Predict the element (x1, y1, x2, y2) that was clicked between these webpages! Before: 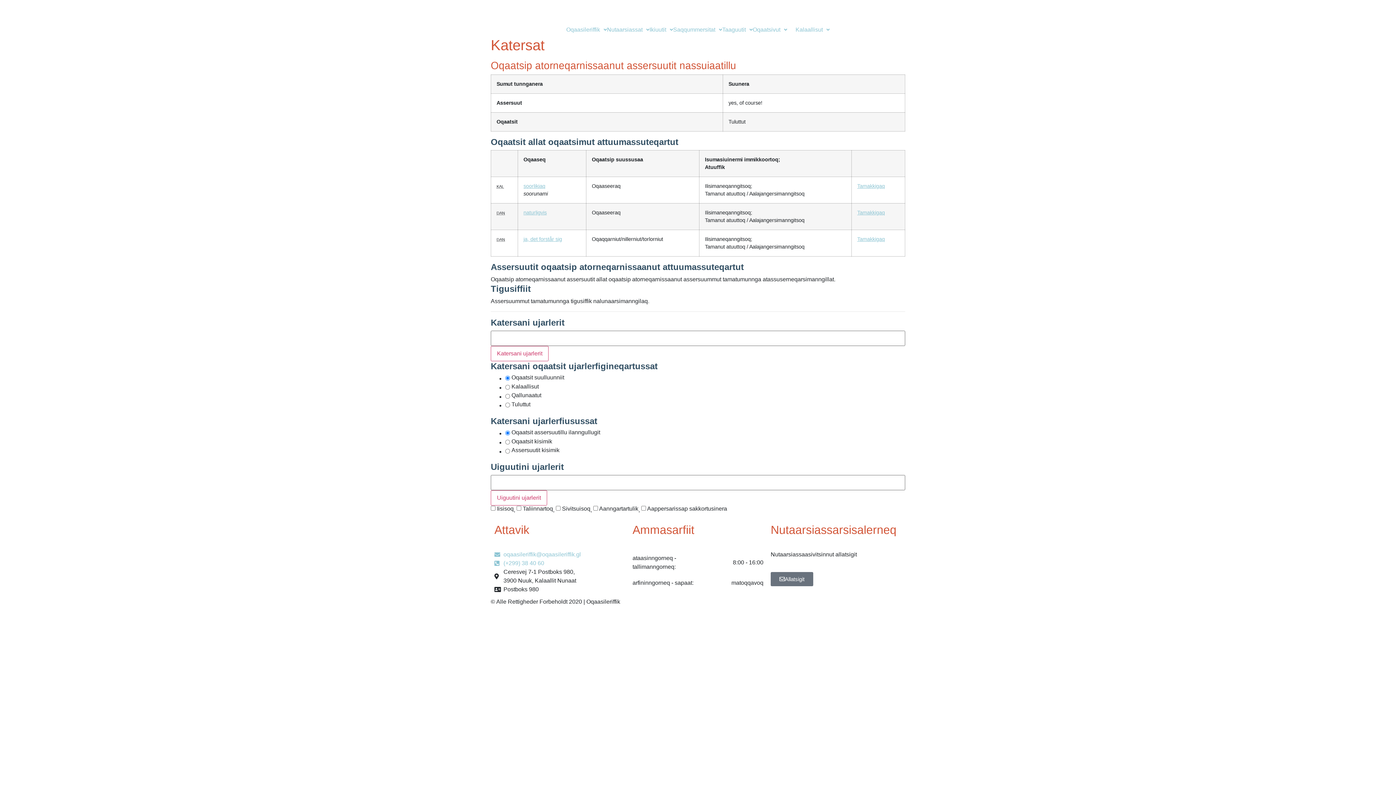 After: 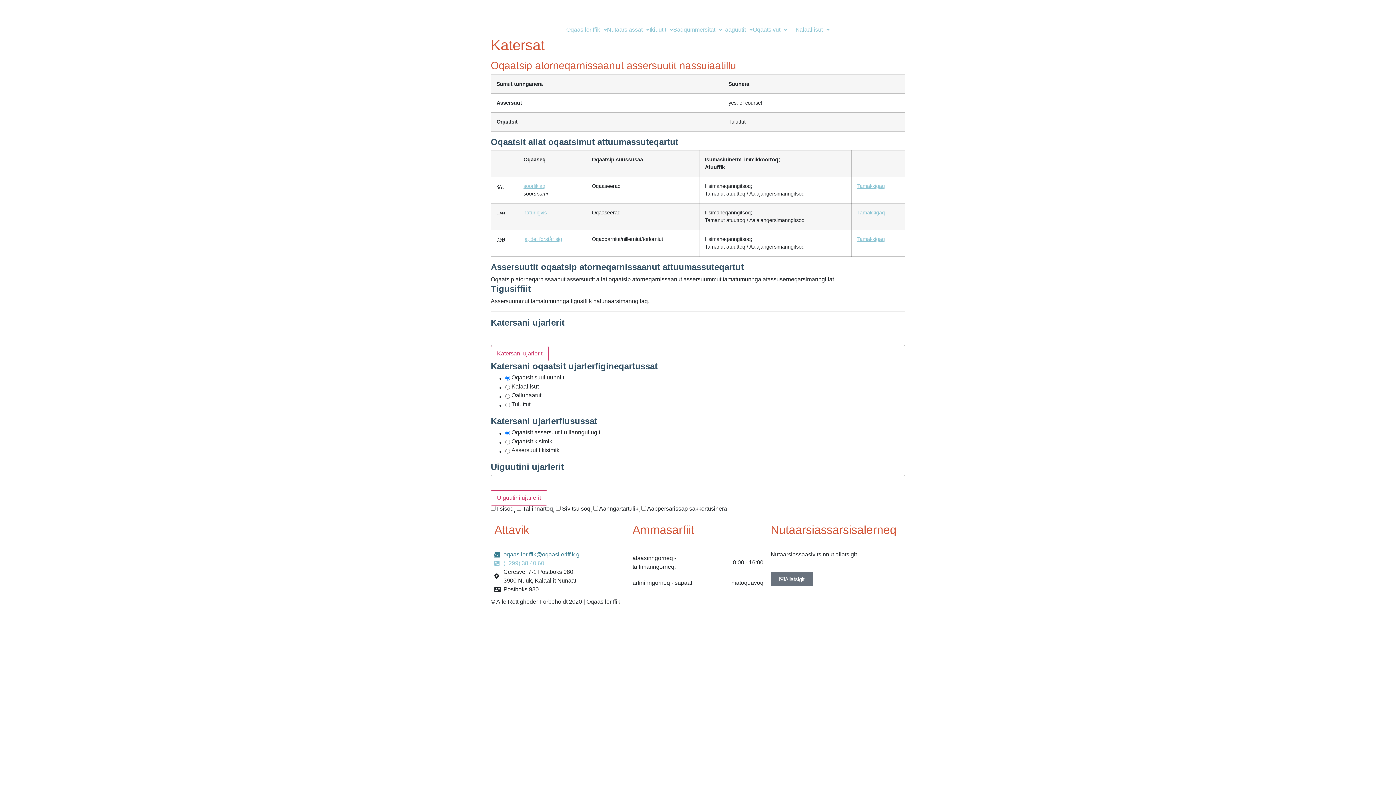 Action: label: oqaasileriffik@oqaasileriffik.gl bbox: (494, 550, 625, 559)